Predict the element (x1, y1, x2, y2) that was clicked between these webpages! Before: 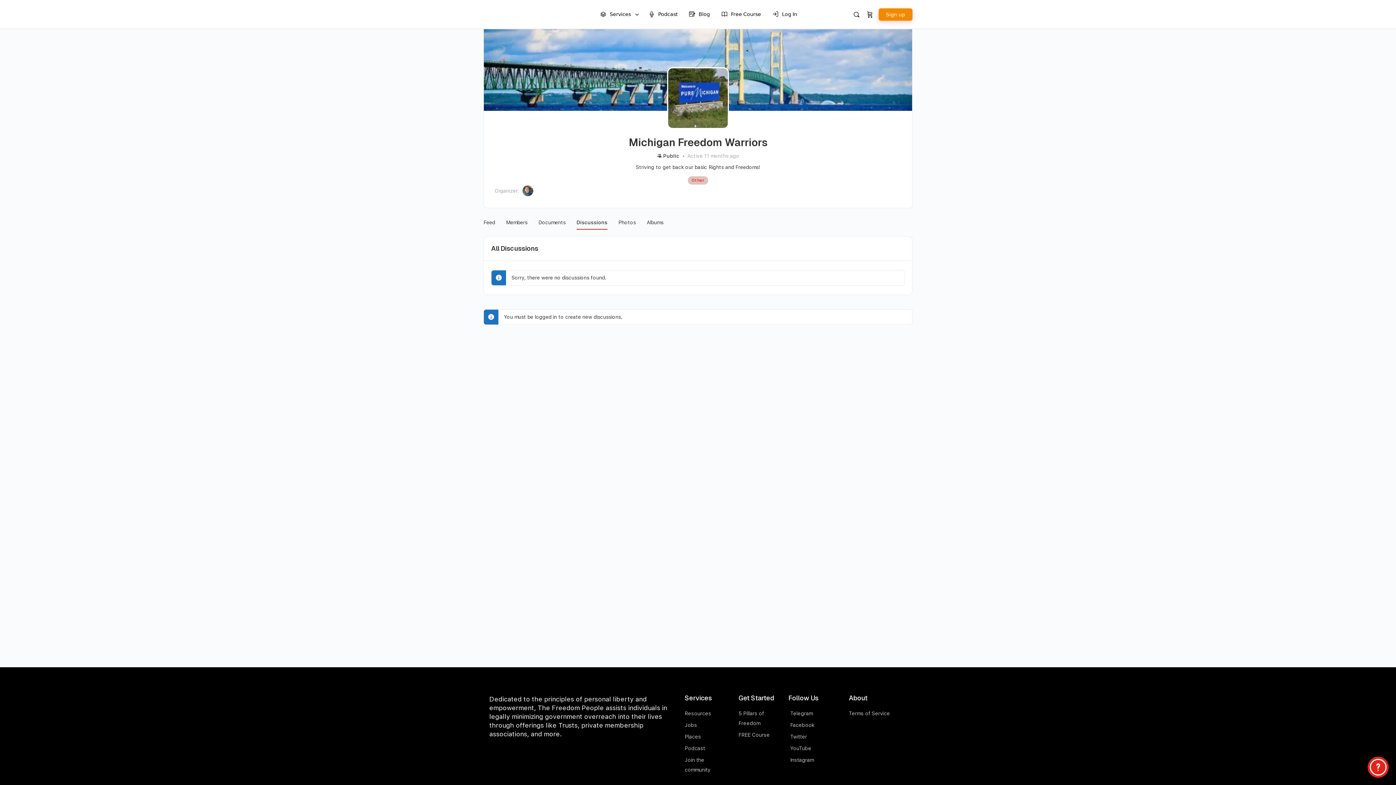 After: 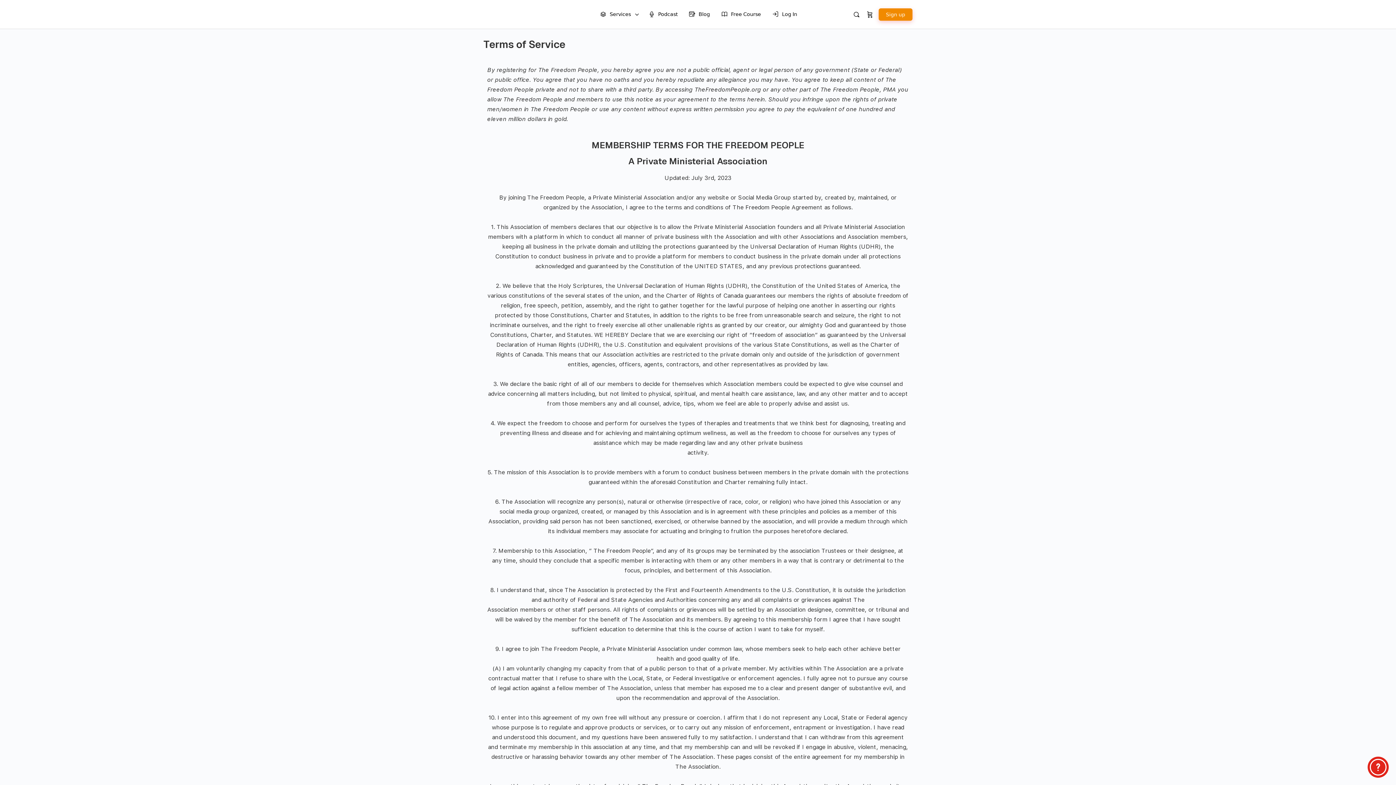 Action: bbox: (849, 709, 906, 718) label: Terms of Service